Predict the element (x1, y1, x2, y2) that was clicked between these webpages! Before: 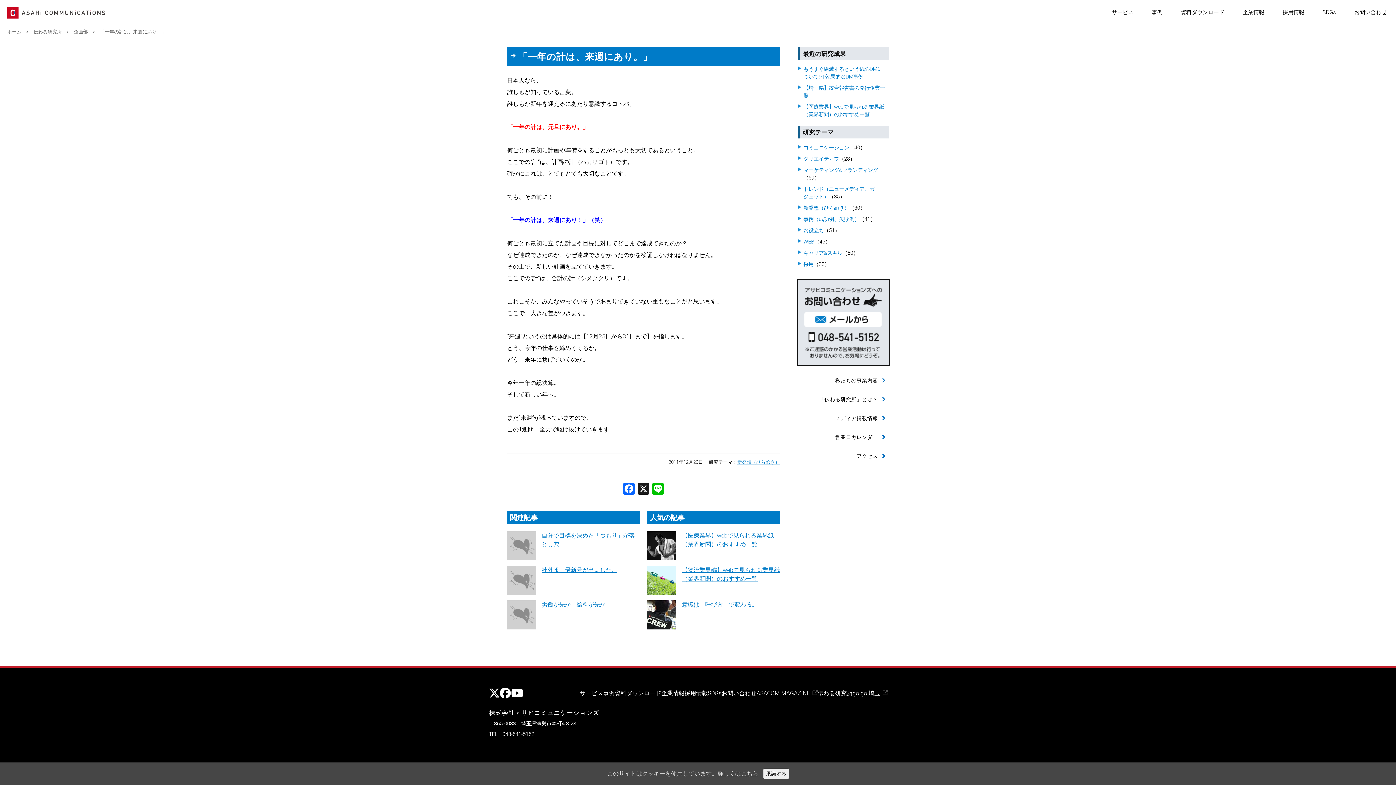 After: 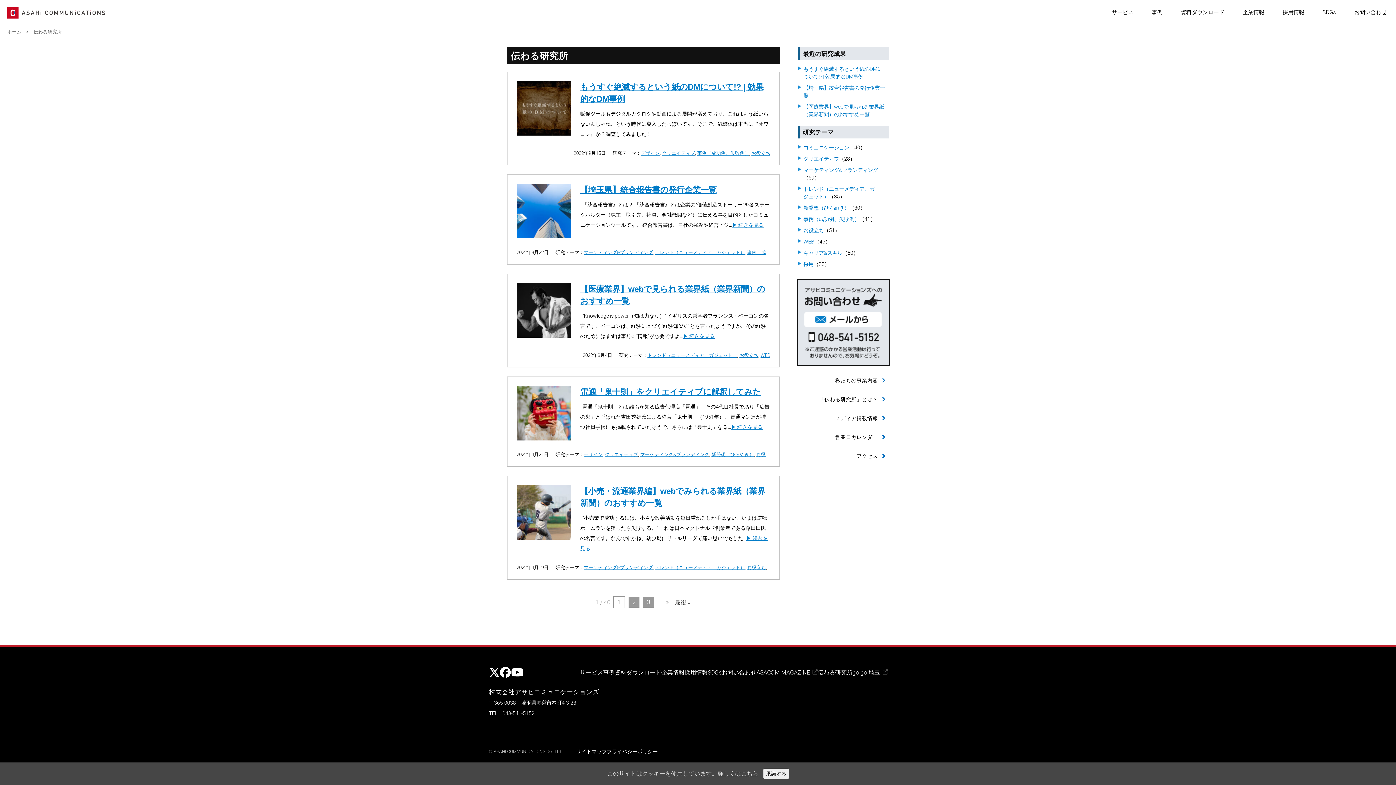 Action: label: 伝わる研究所 bbox: (33, 28, 61, 34)